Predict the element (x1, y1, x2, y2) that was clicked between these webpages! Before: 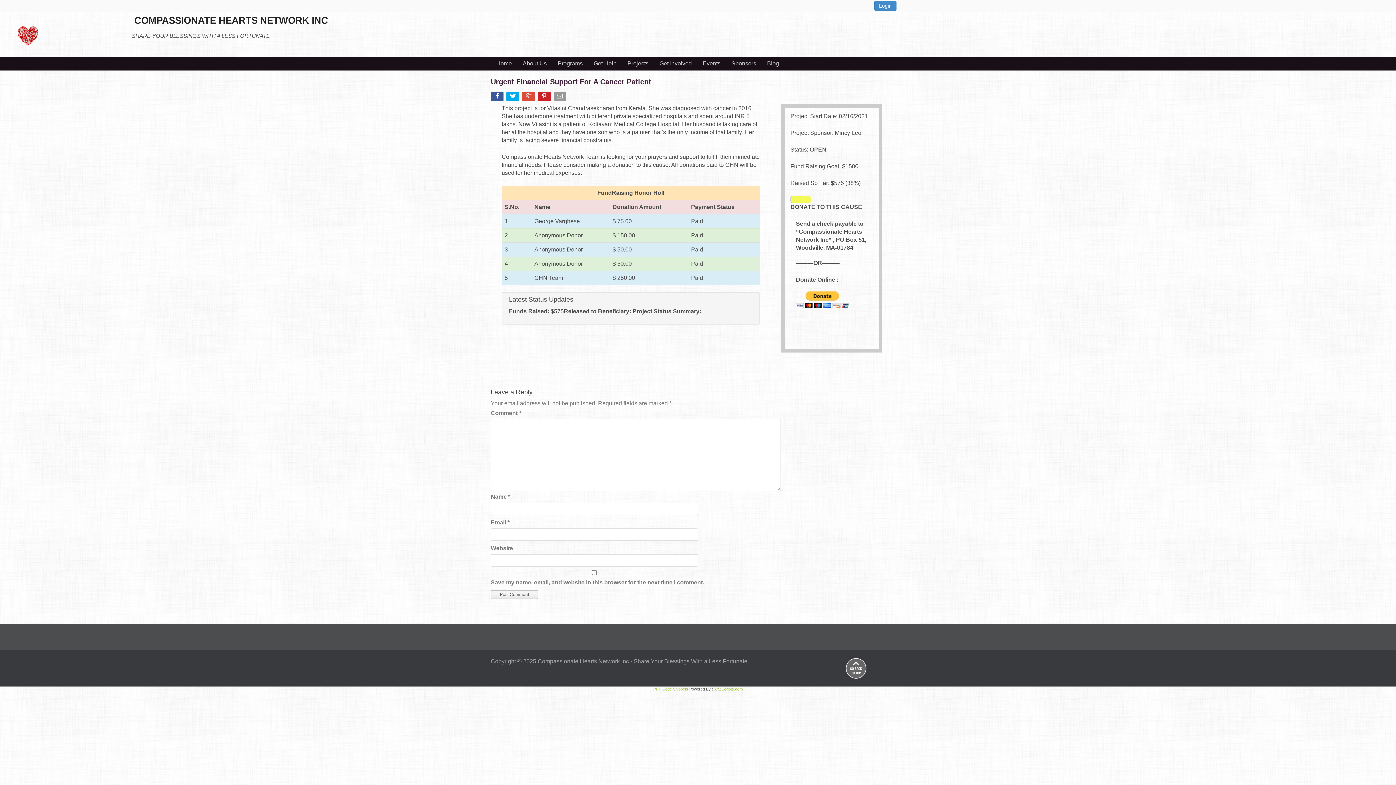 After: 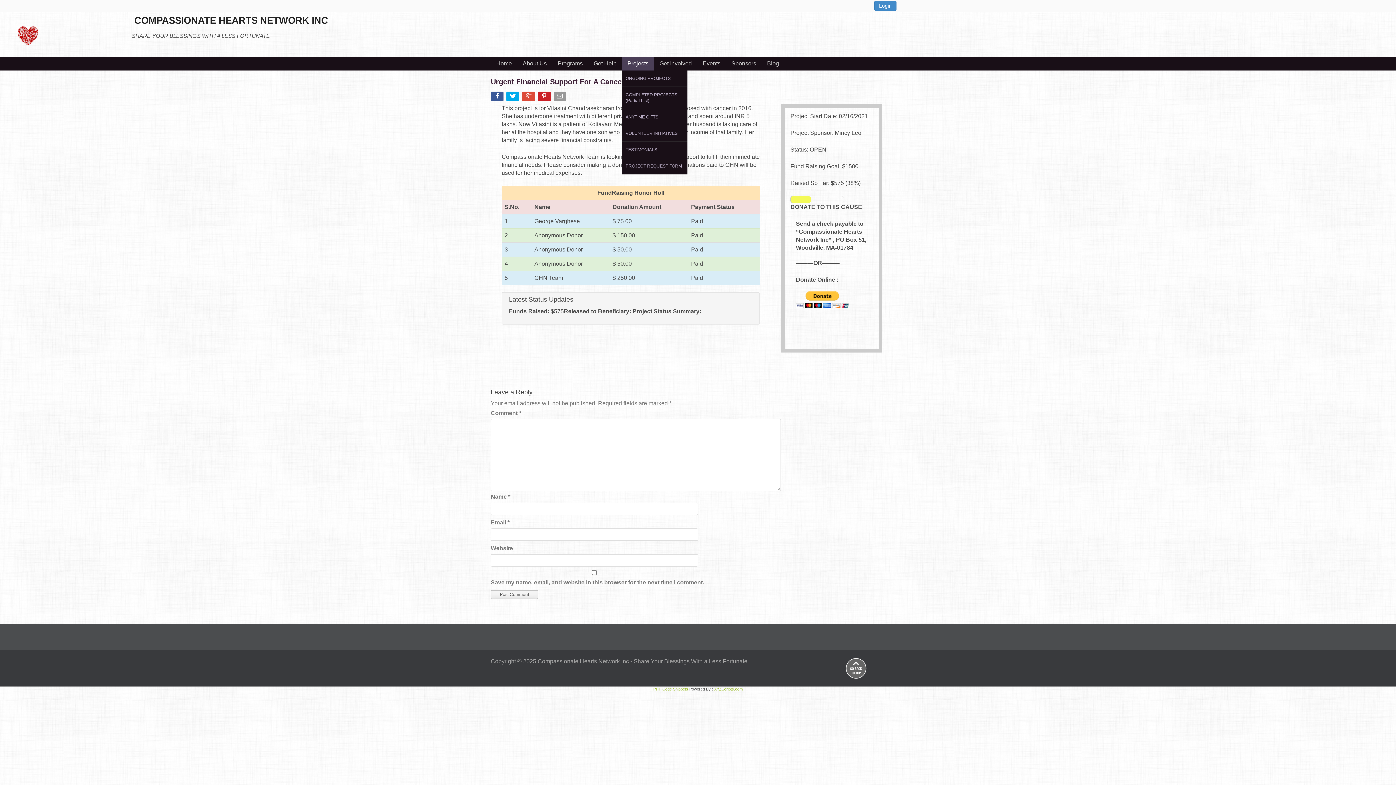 Action: bbox: (622, 56, 654, 70) label: Projects